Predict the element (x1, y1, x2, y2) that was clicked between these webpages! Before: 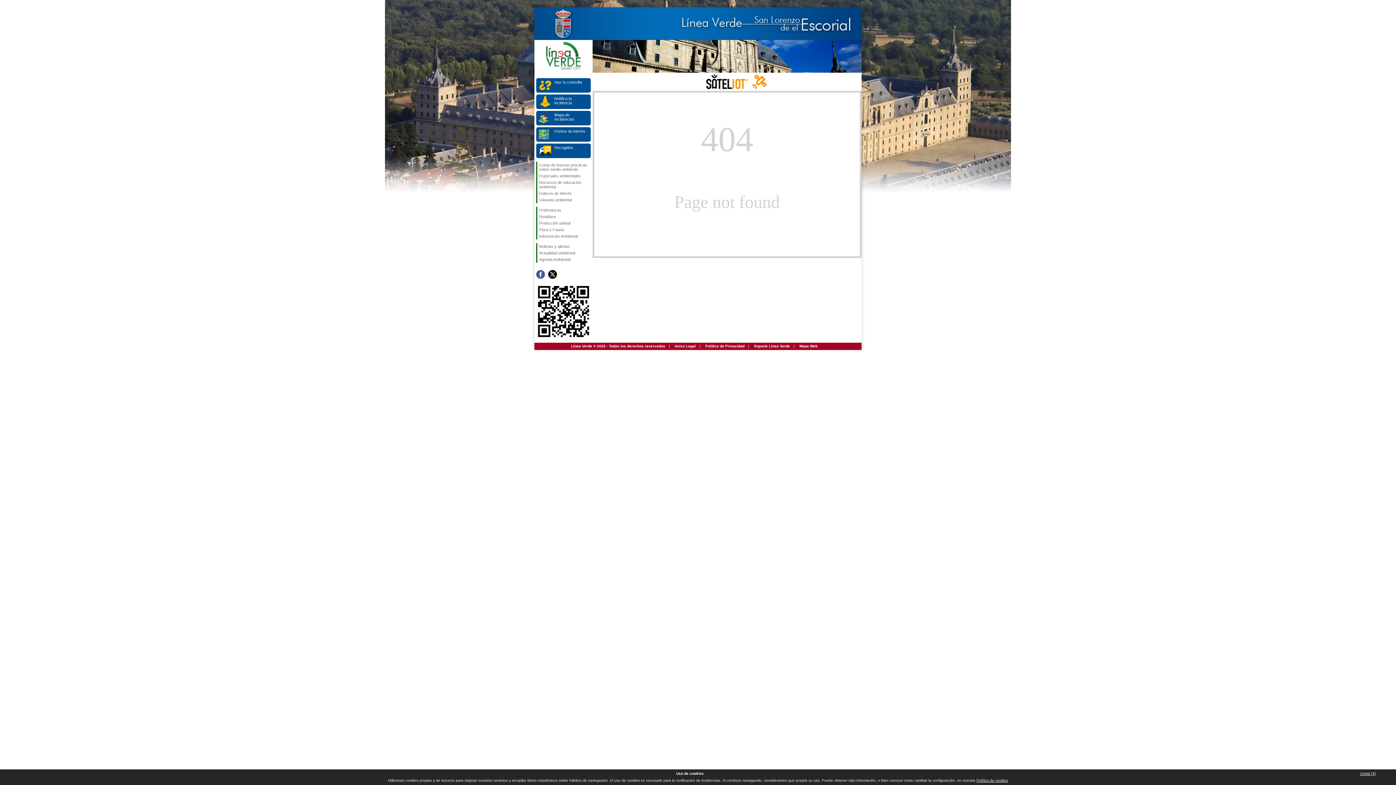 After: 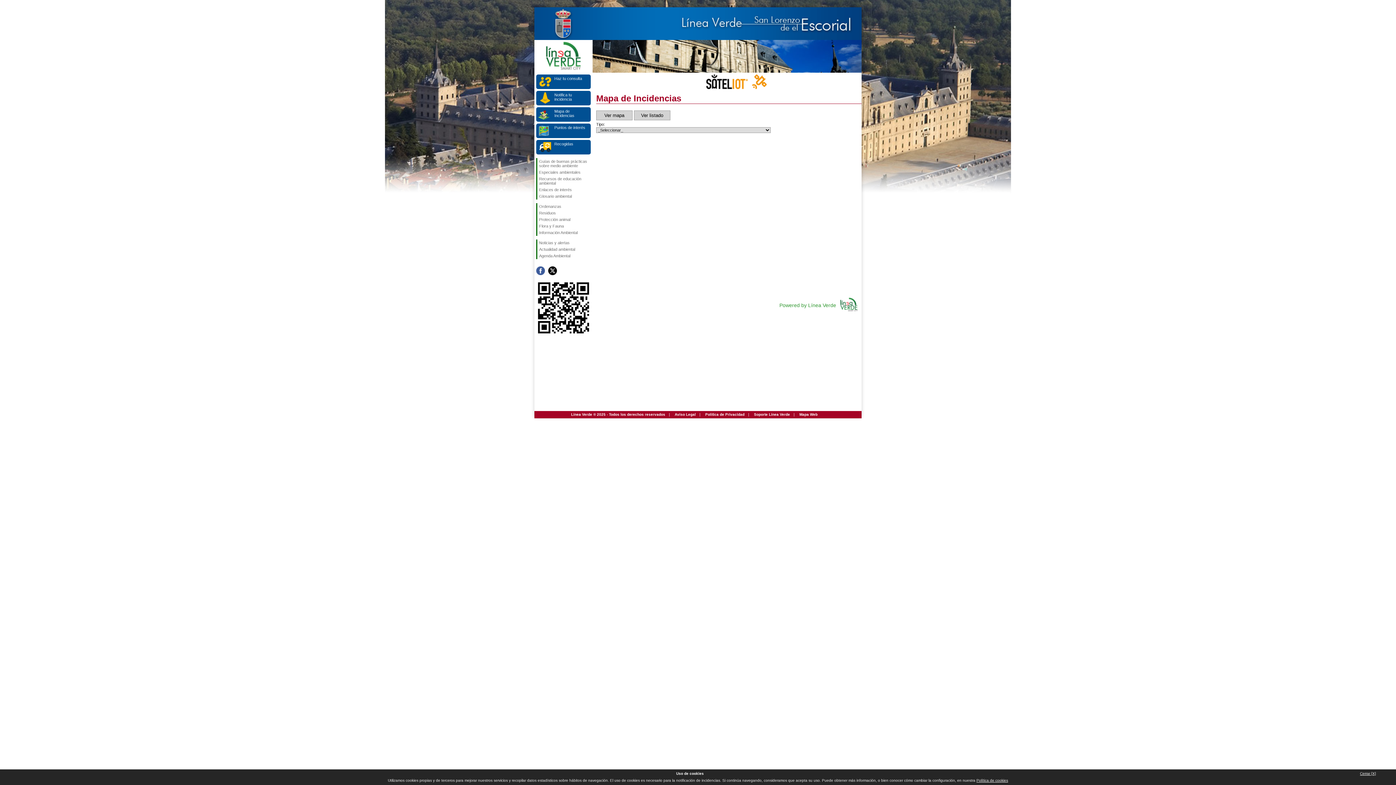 Action: label: Mapa de Incidencias bbox: (536, 110, 590, 125)